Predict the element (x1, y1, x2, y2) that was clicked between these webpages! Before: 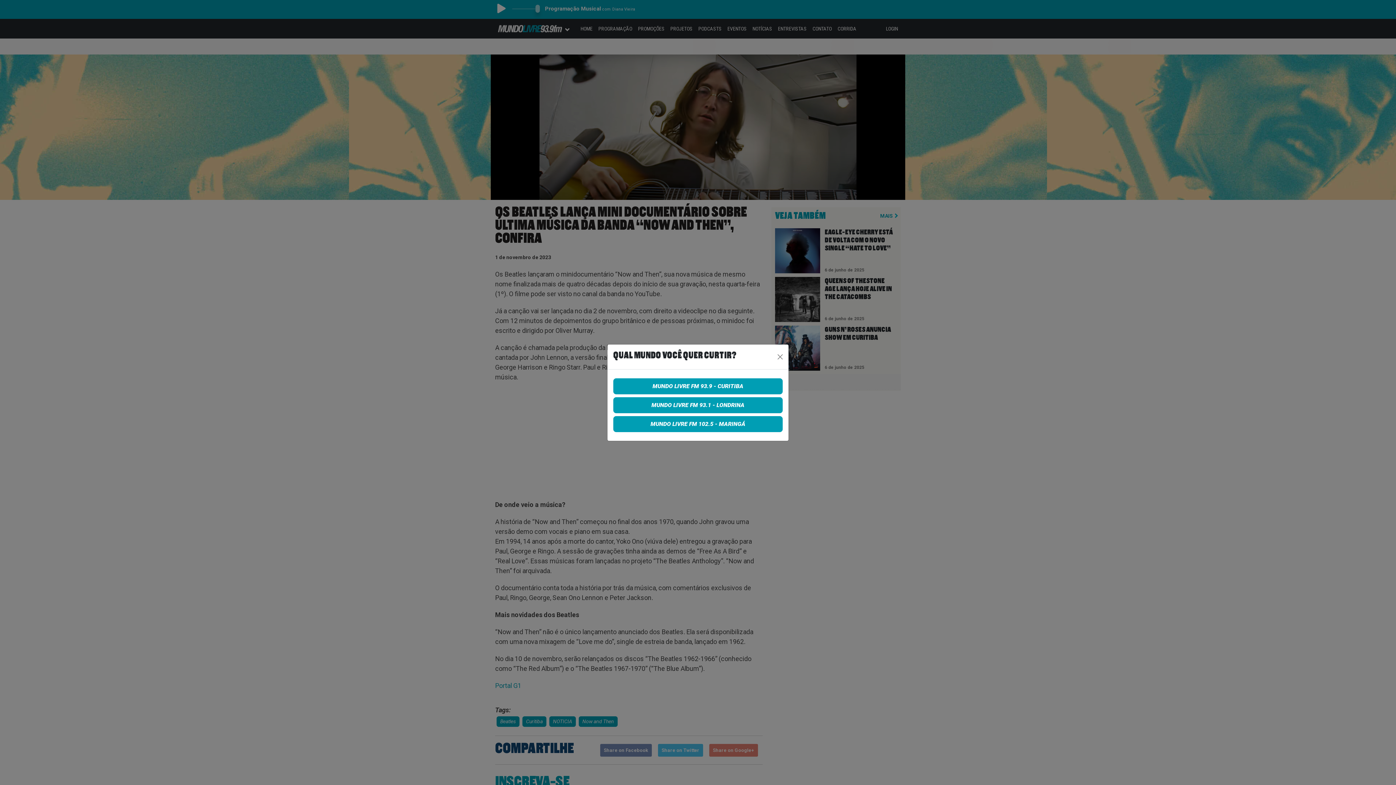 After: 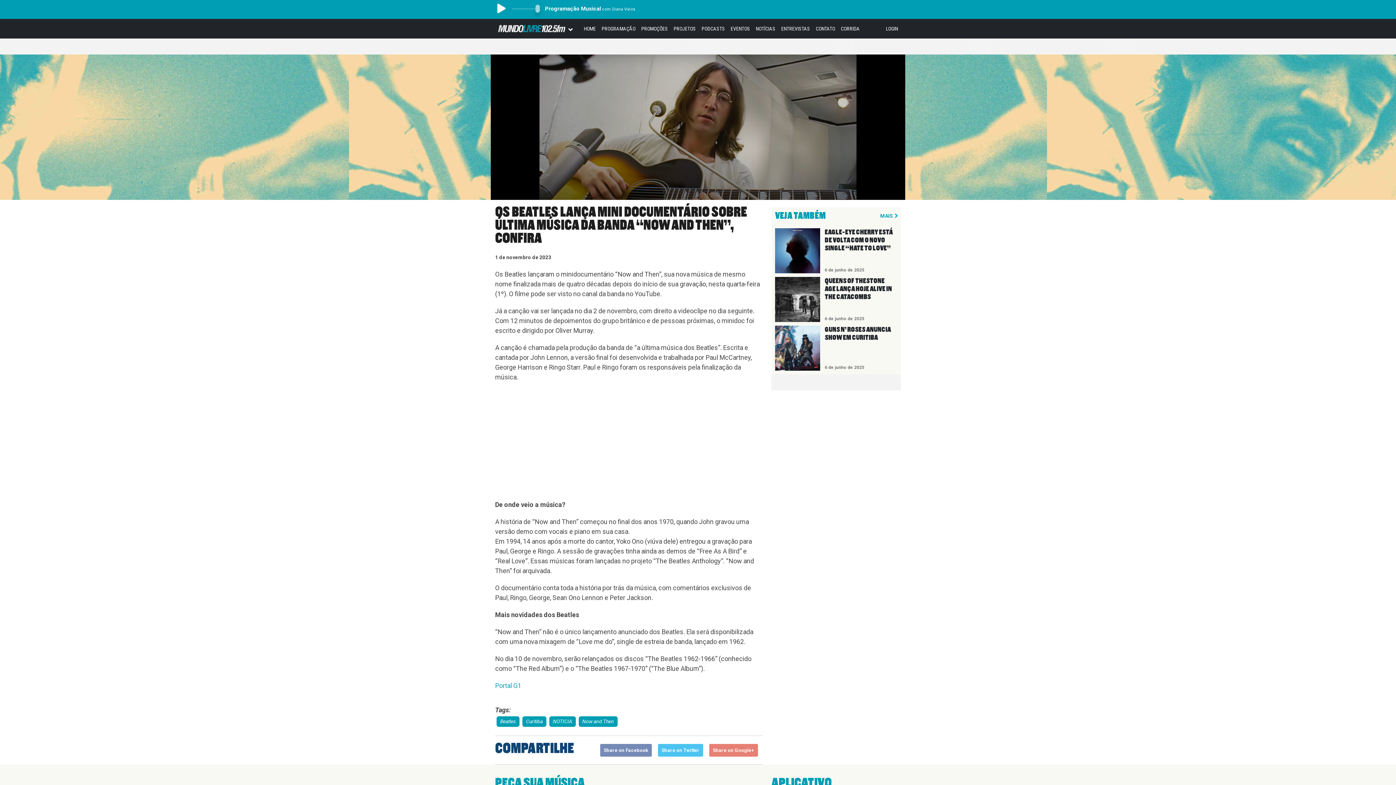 Action: bbox: (613, 416, 782, 432) label: MUNDO LIVRE FM 102.5 - MARINGÁ